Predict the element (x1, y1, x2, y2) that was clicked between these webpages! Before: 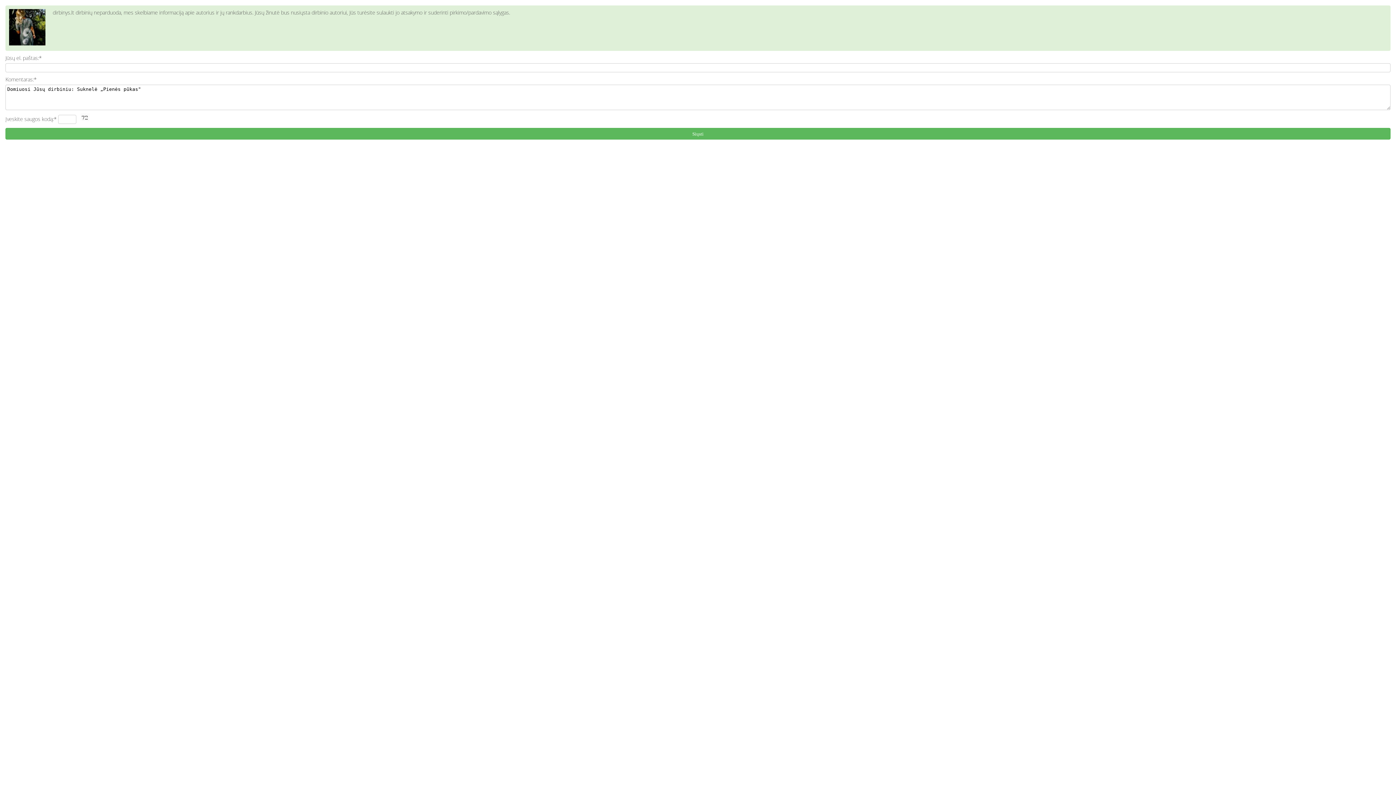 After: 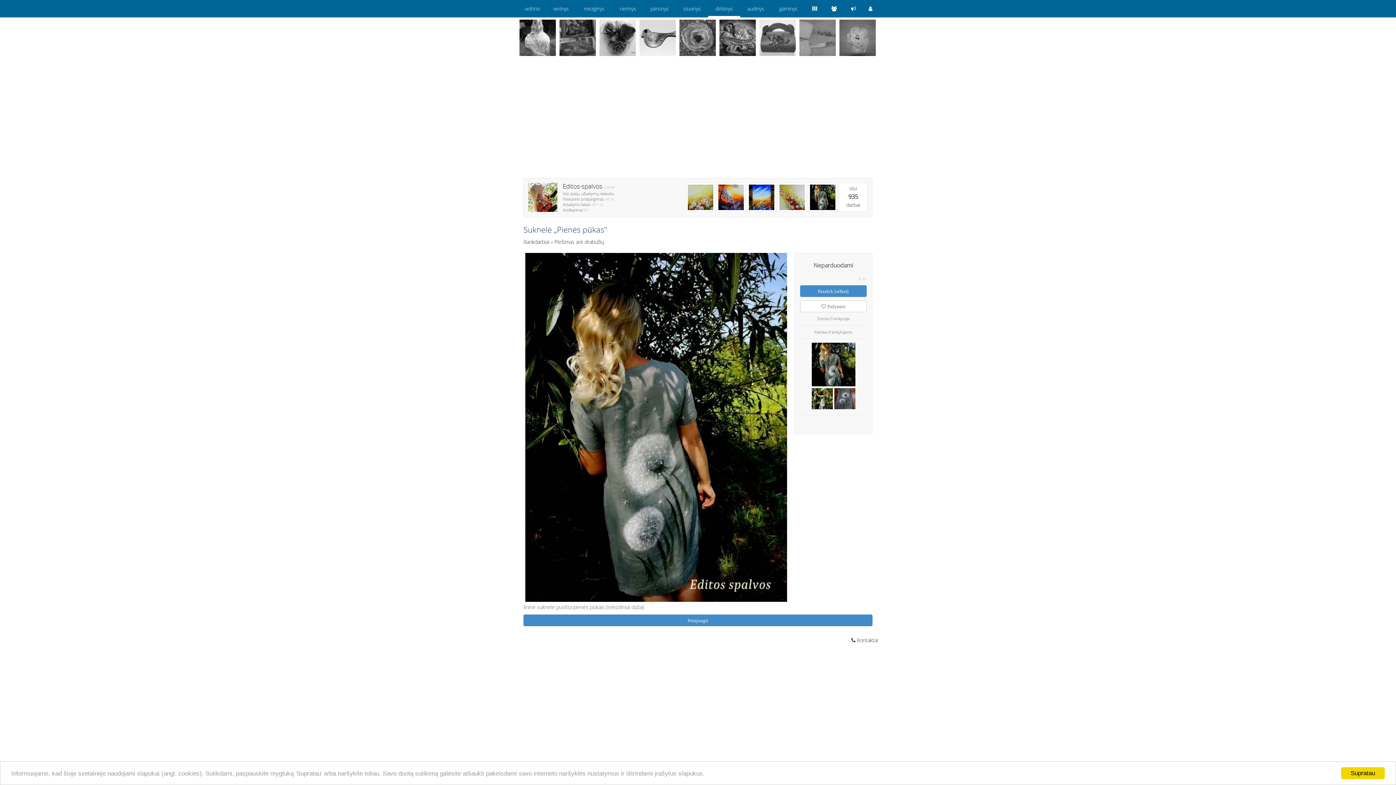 Action: bbox: (9, 40, 45, 46)